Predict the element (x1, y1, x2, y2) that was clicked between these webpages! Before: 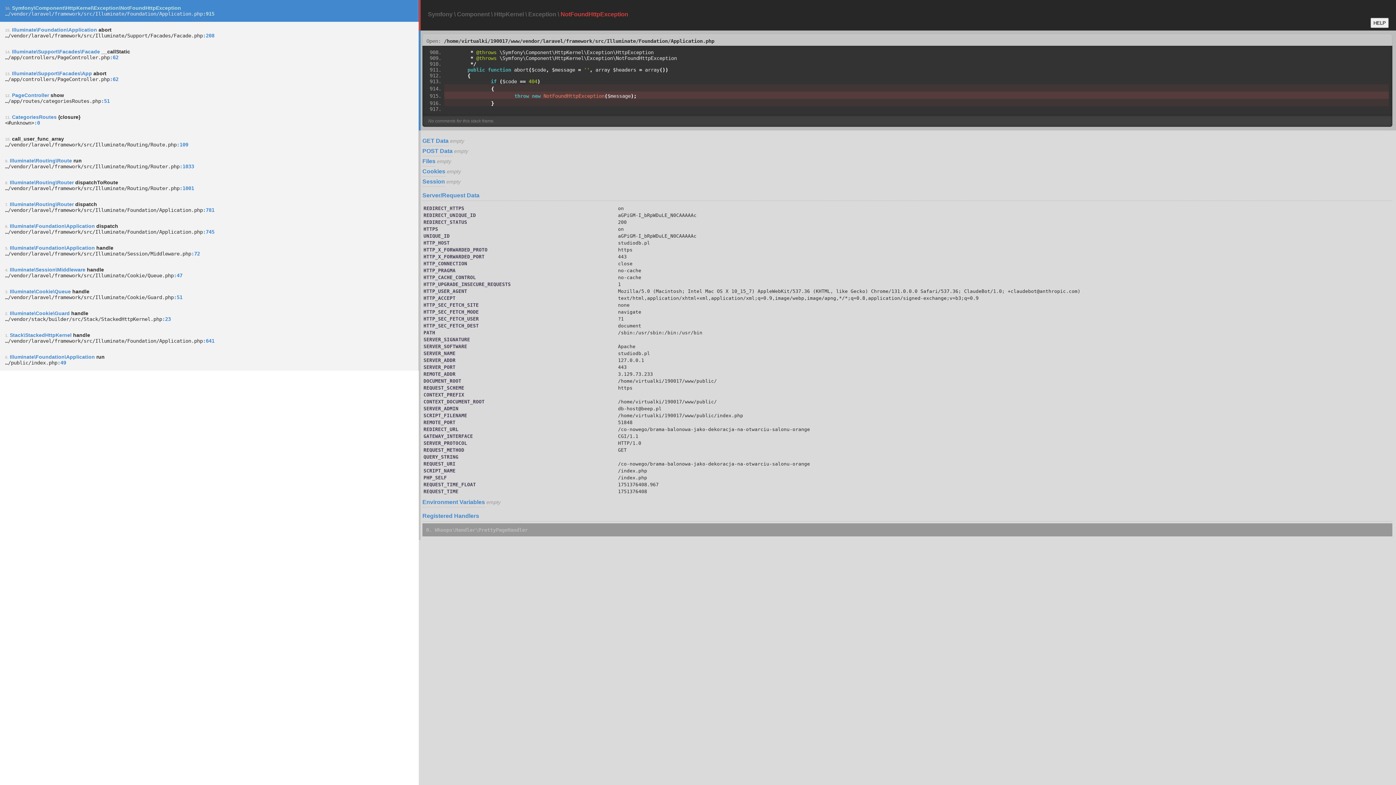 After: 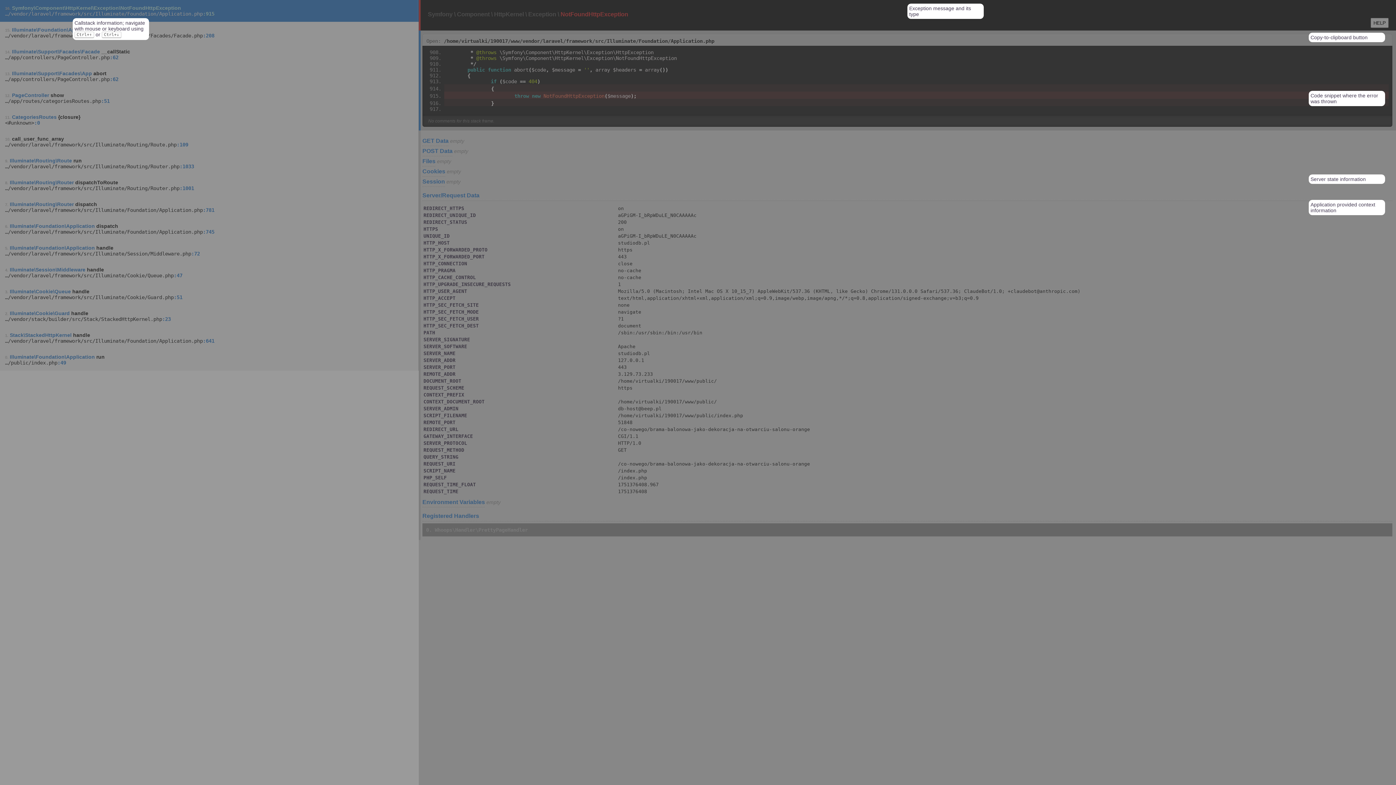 Action: label: HELP bbox: (1370, 17, 1389, 28)